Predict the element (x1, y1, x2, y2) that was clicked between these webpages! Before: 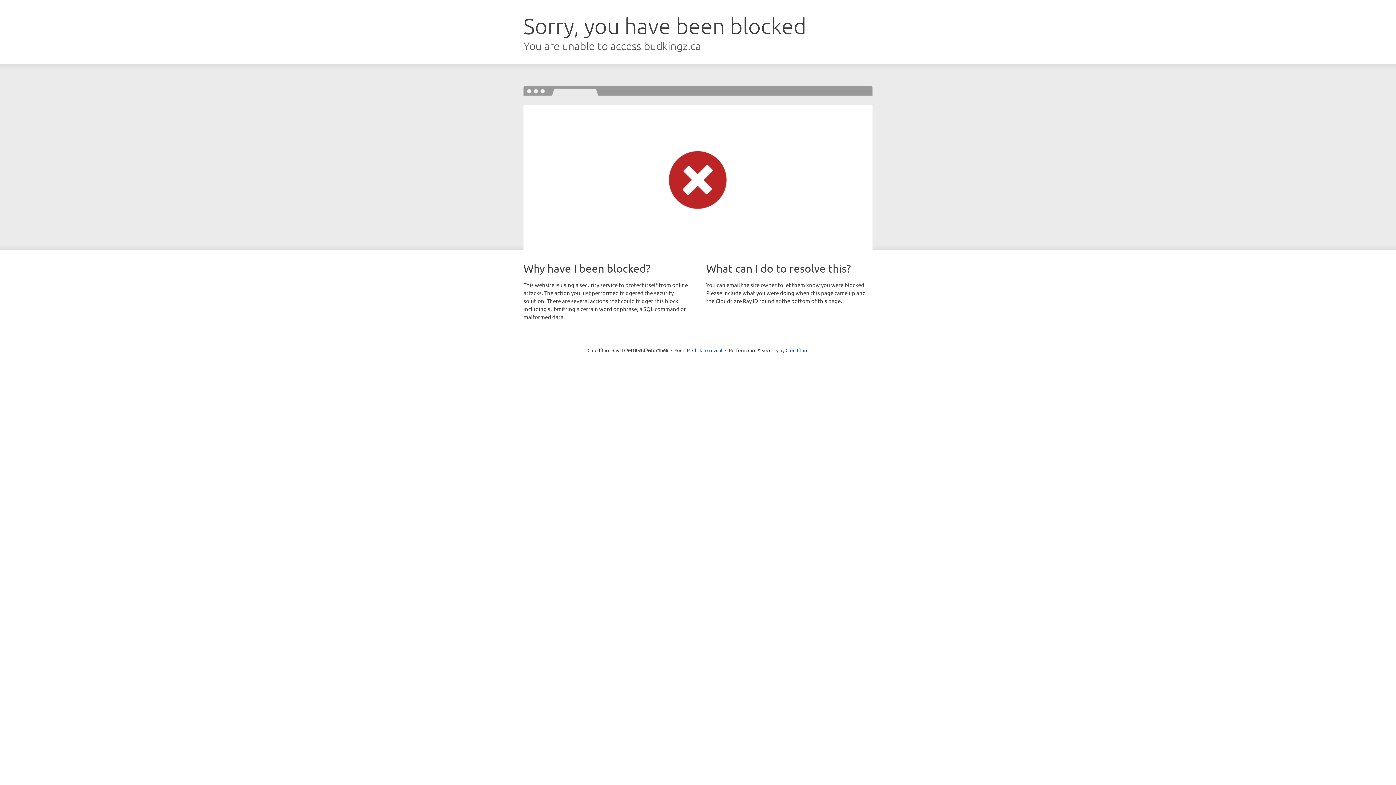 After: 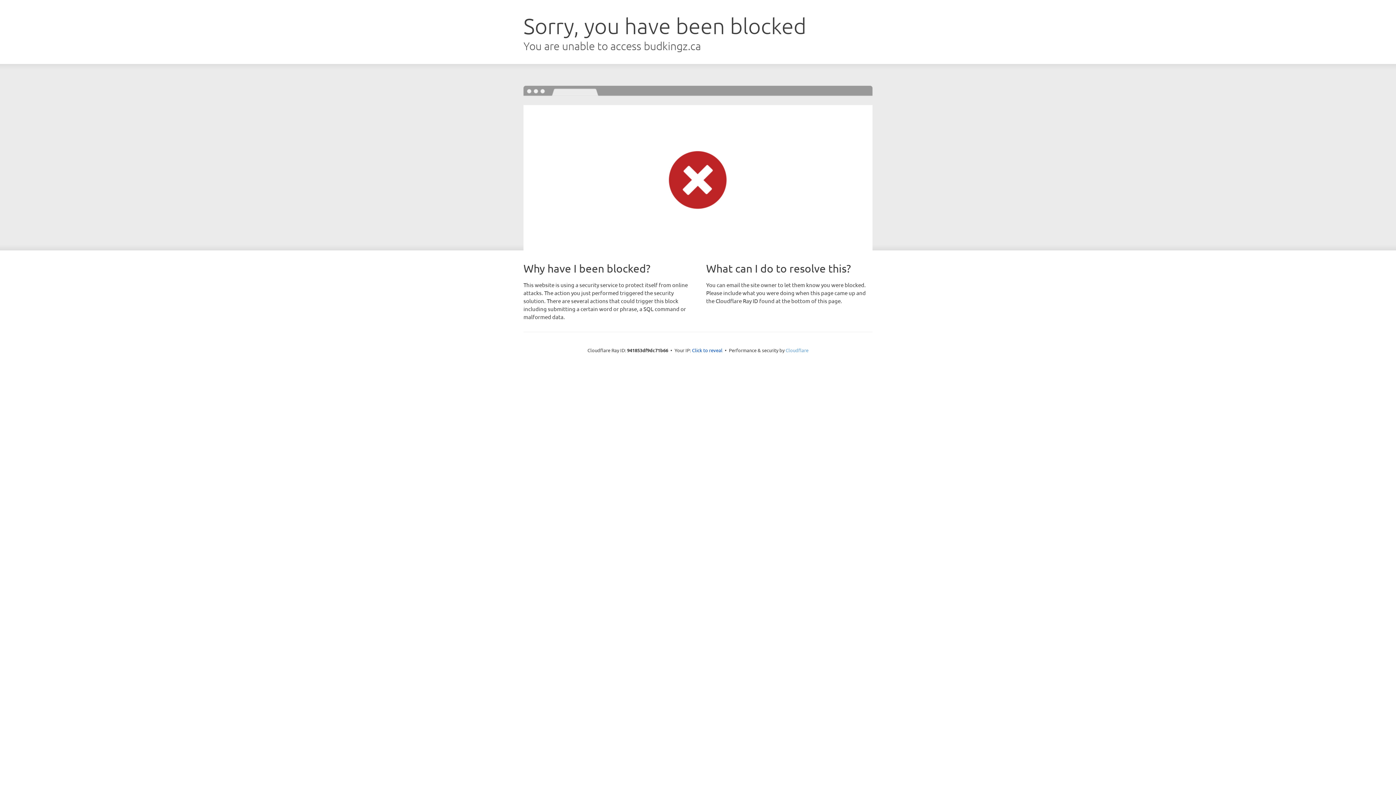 Action: label: Cloudflare bbox: (785, 347, 808, 353)